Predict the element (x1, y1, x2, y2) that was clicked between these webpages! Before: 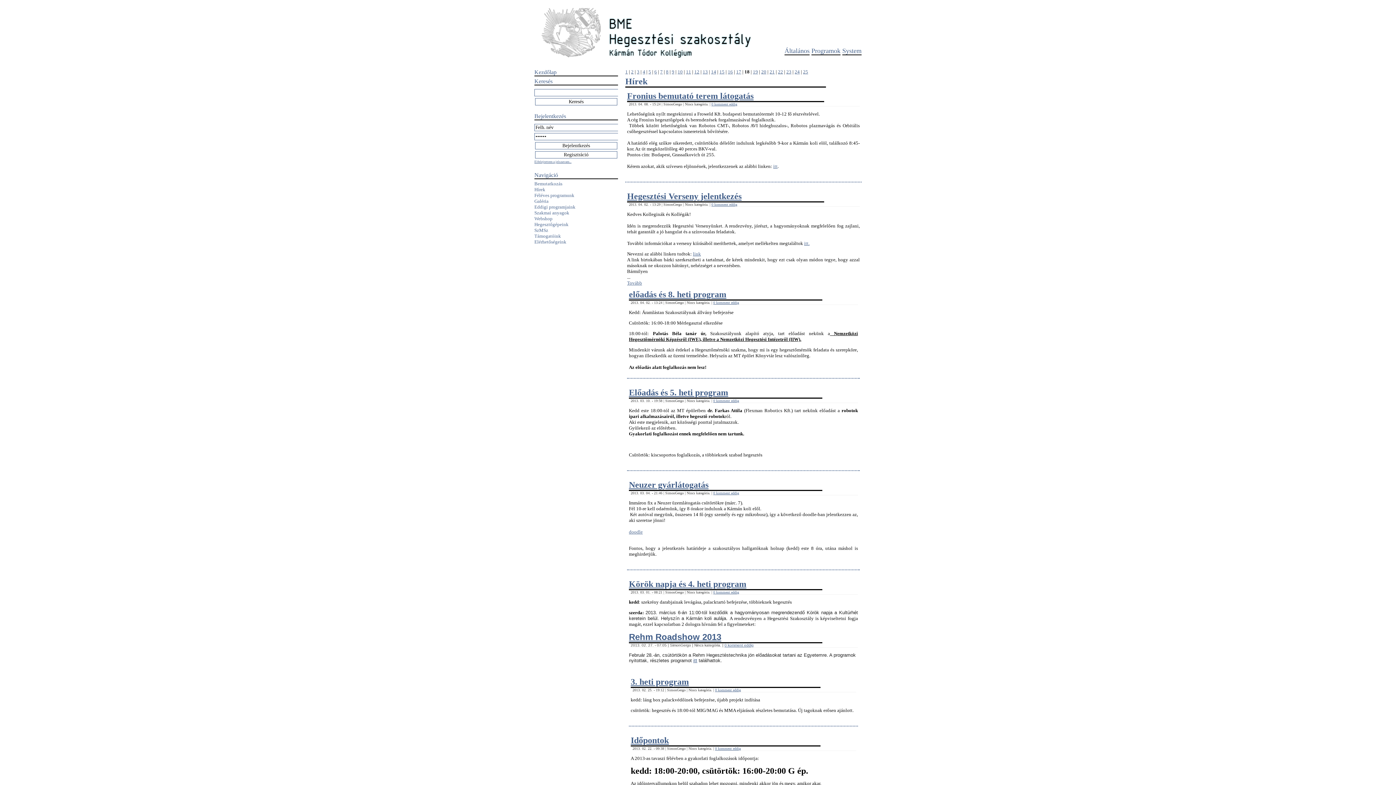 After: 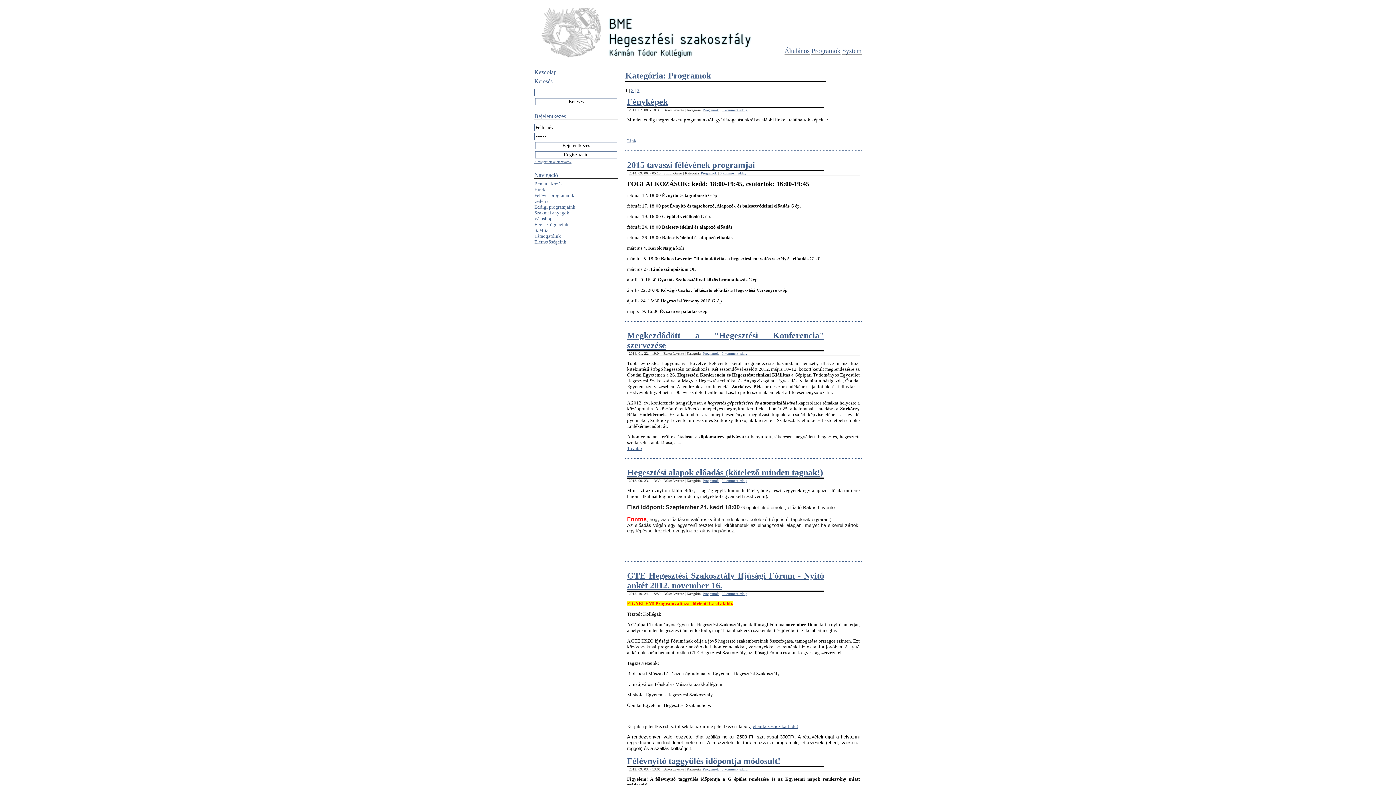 Action: bbox: (811, 47, 840, 55) label: Programok